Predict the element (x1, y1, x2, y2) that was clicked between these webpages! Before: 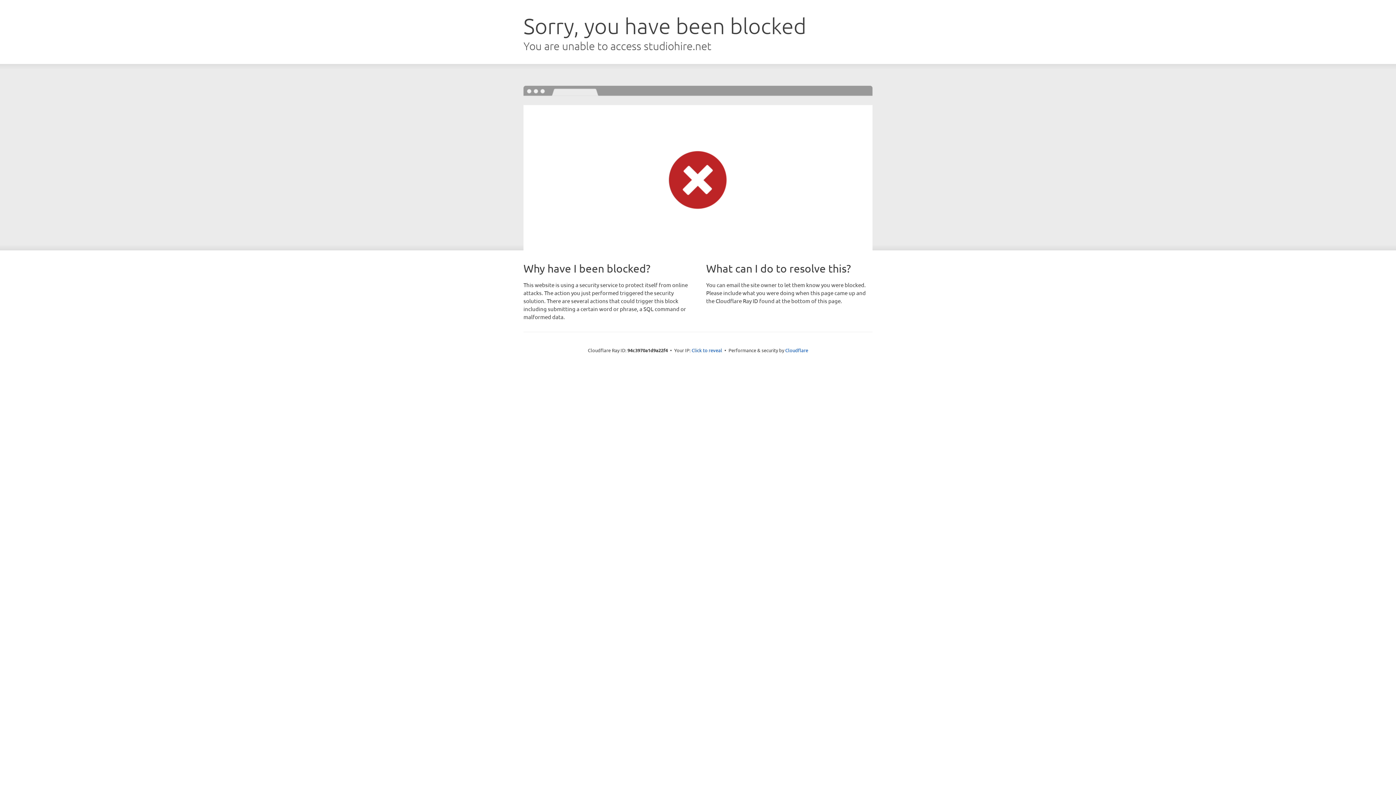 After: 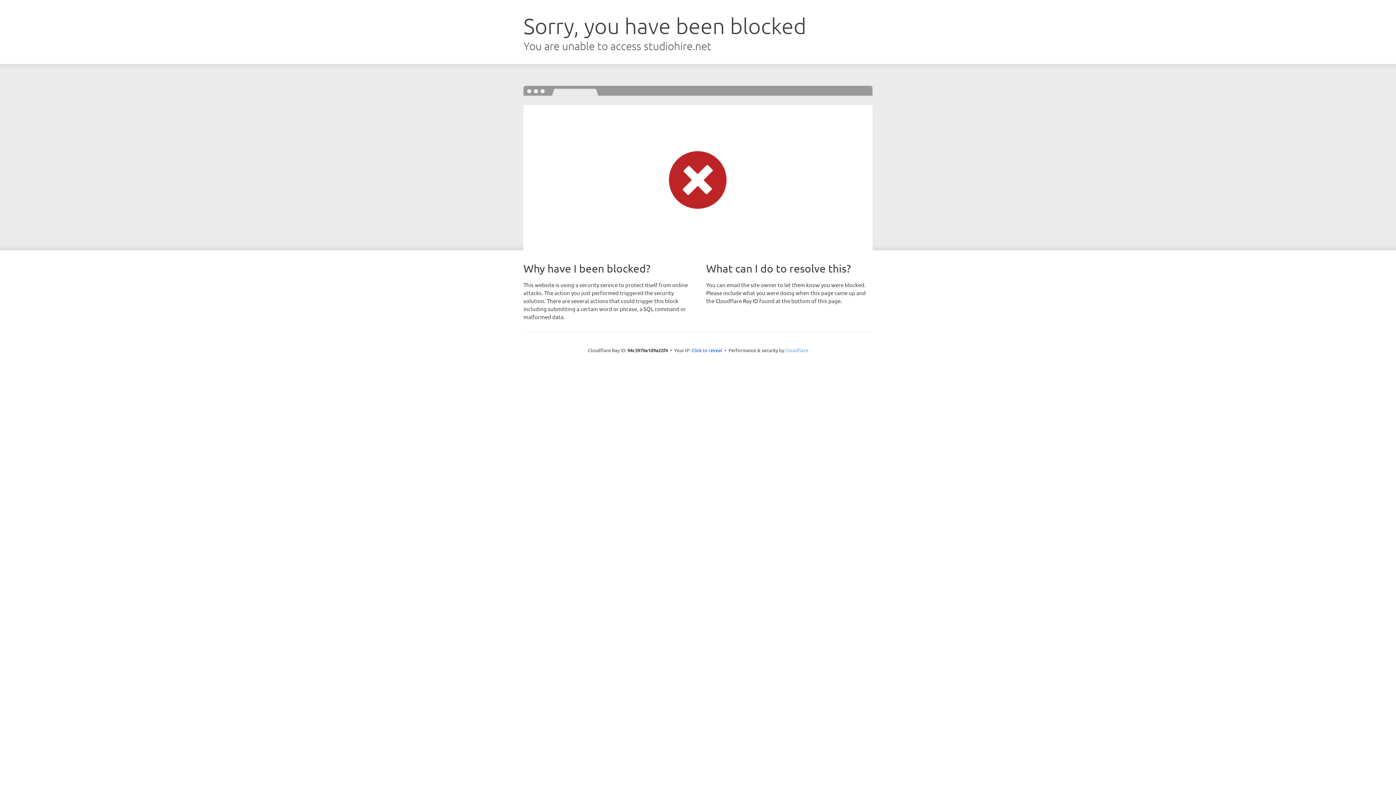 Action: label: Cloudflare bbox: (785, 347, 808, 353)